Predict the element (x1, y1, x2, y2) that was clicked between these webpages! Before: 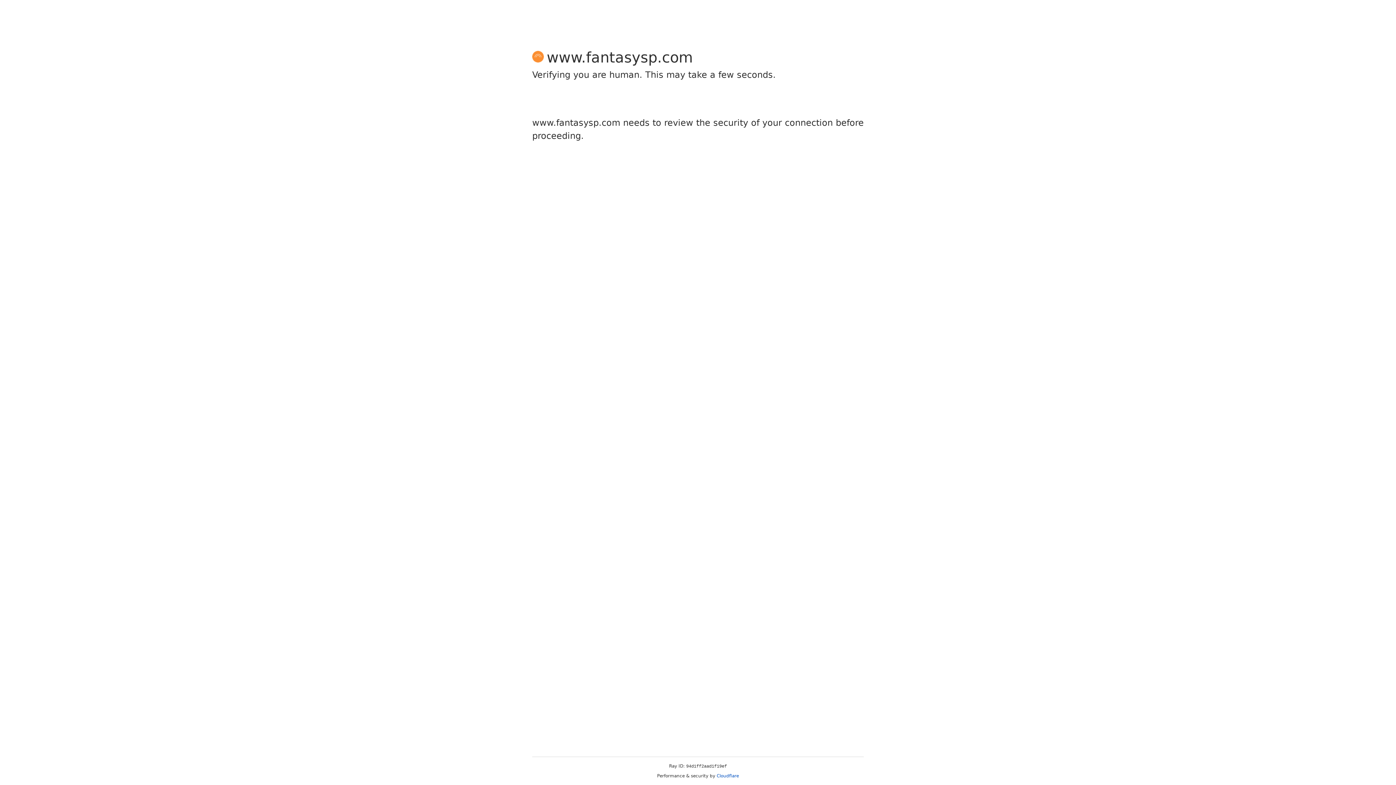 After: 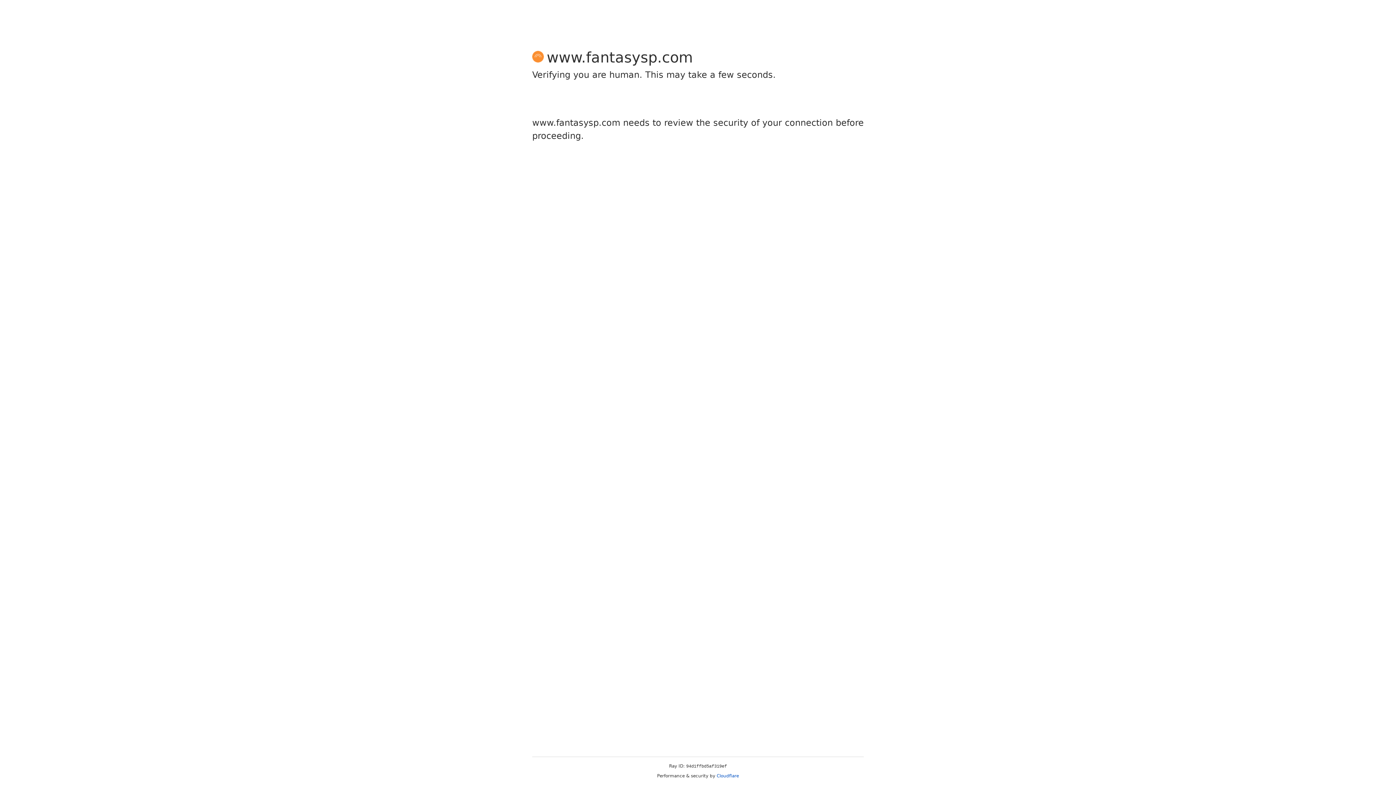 Action: bbox: (716, 773, 739, 778) label: Cloudflare